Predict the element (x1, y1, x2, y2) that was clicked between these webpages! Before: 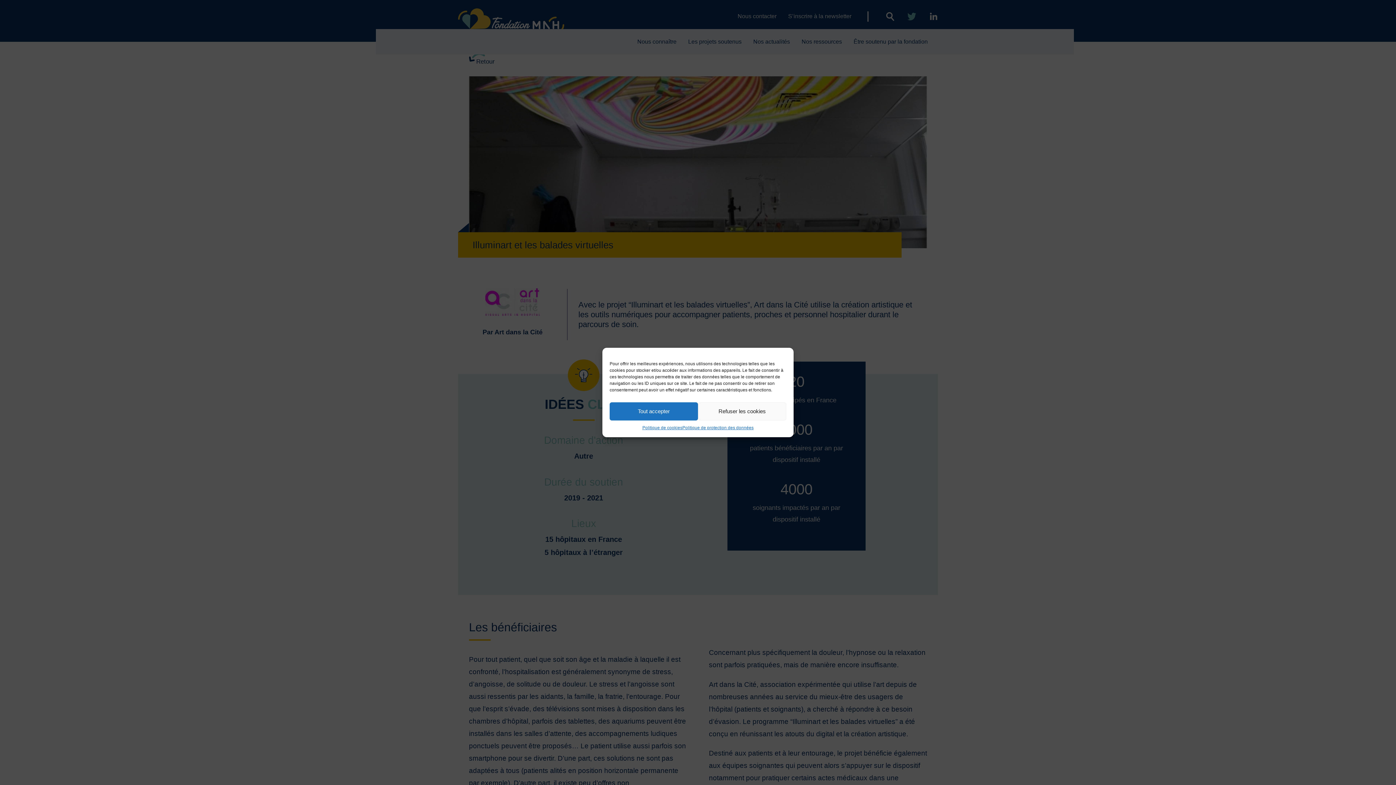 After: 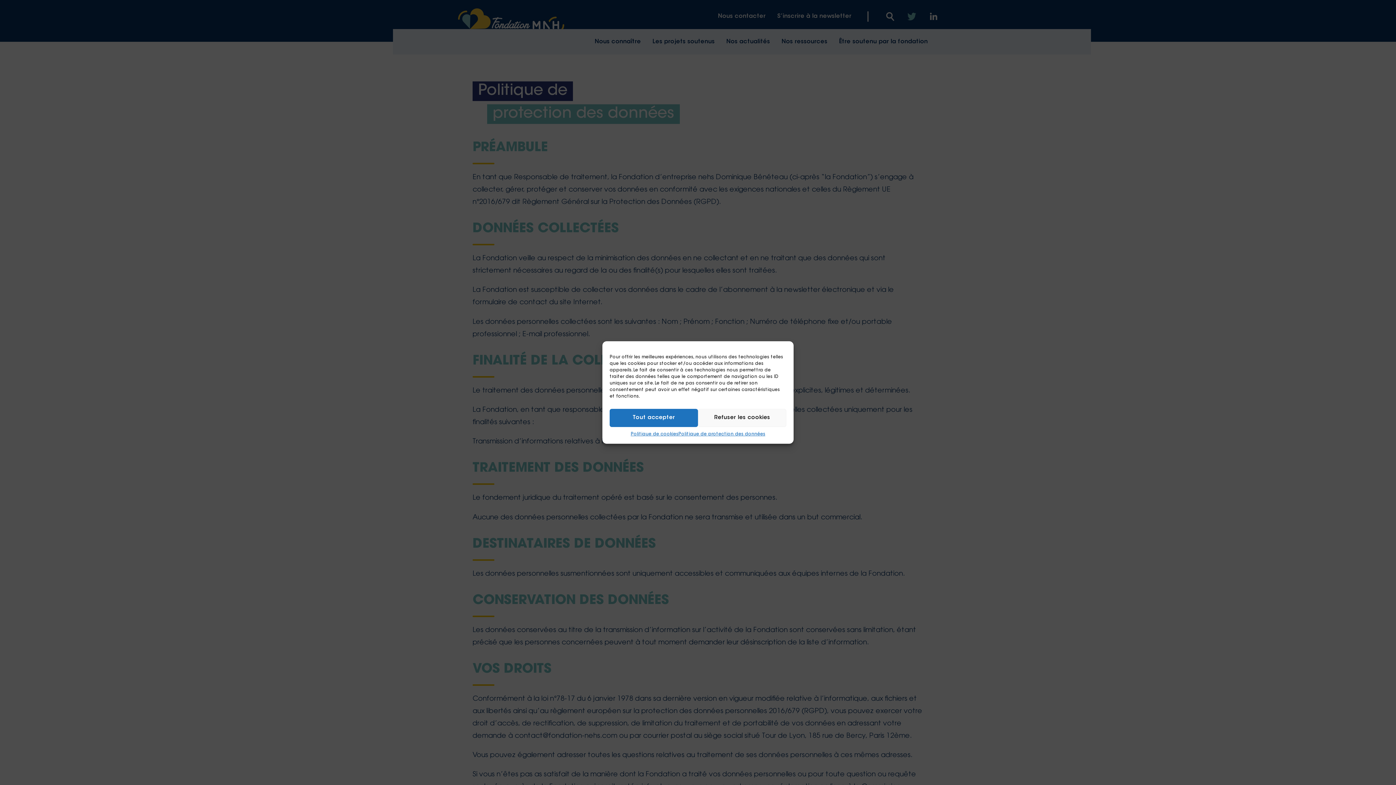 Action: label: Politique de protection des données bbox: (682, 424, 753, 432)